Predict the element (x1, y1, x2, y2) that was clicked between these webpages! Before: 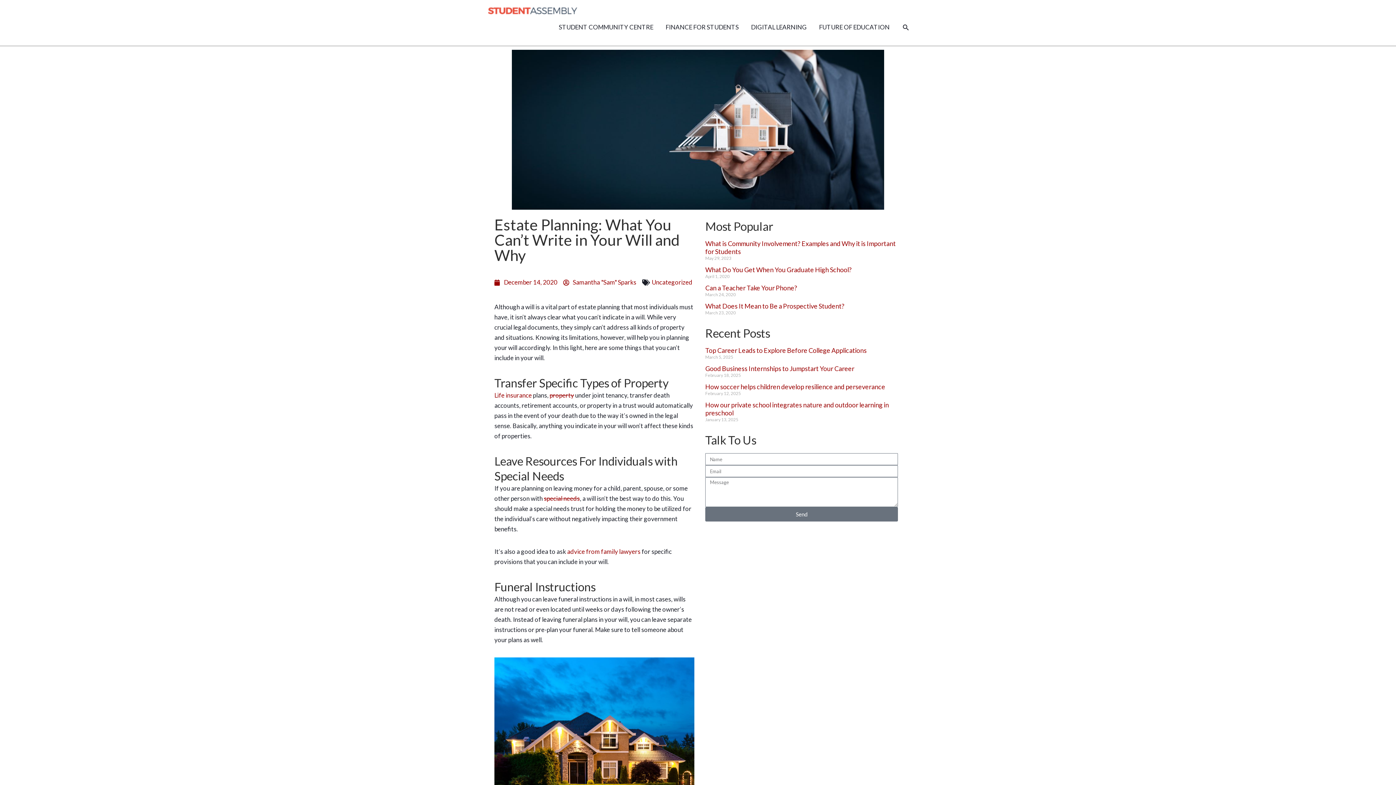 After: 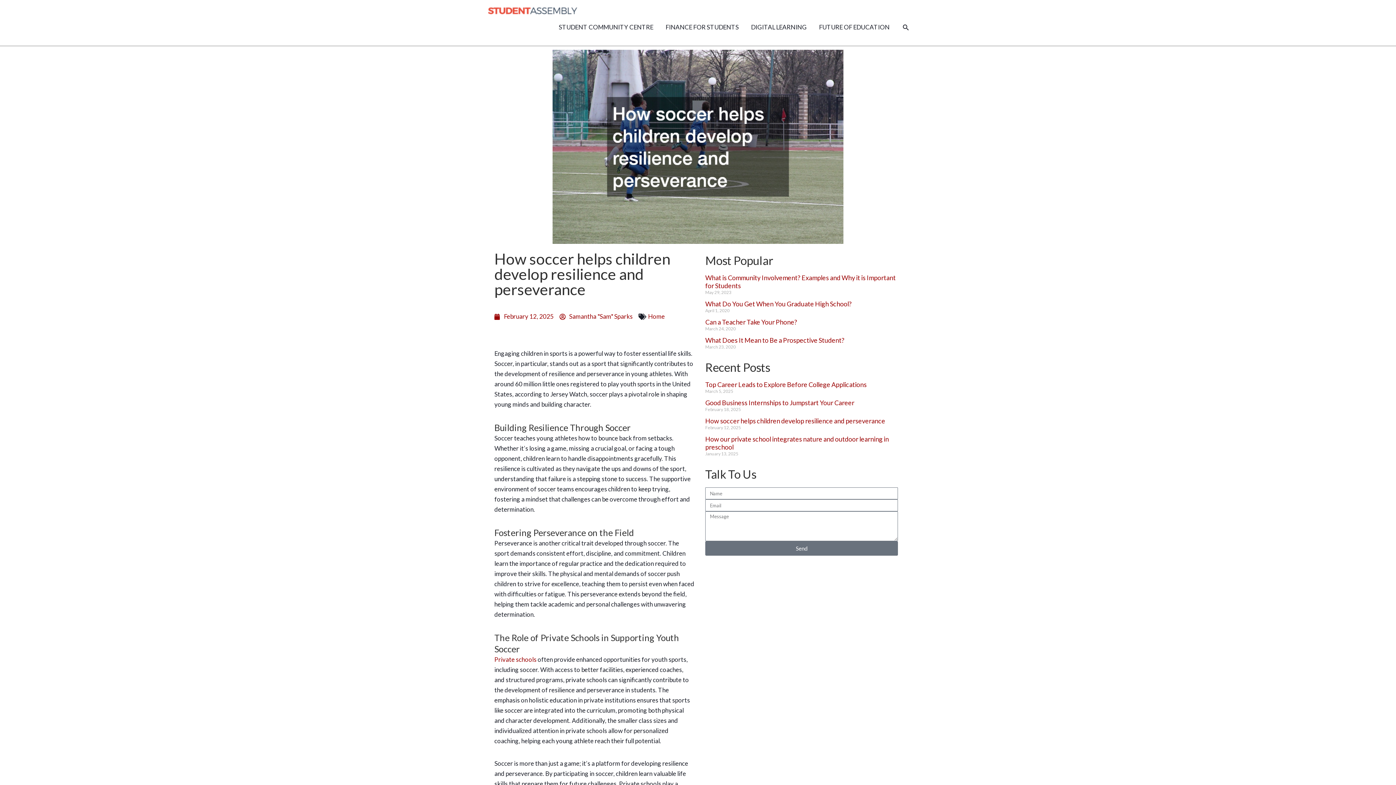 Action: label: How soccer helps children develop resilience and perseverance bbox: (705, 382, 885, 390)